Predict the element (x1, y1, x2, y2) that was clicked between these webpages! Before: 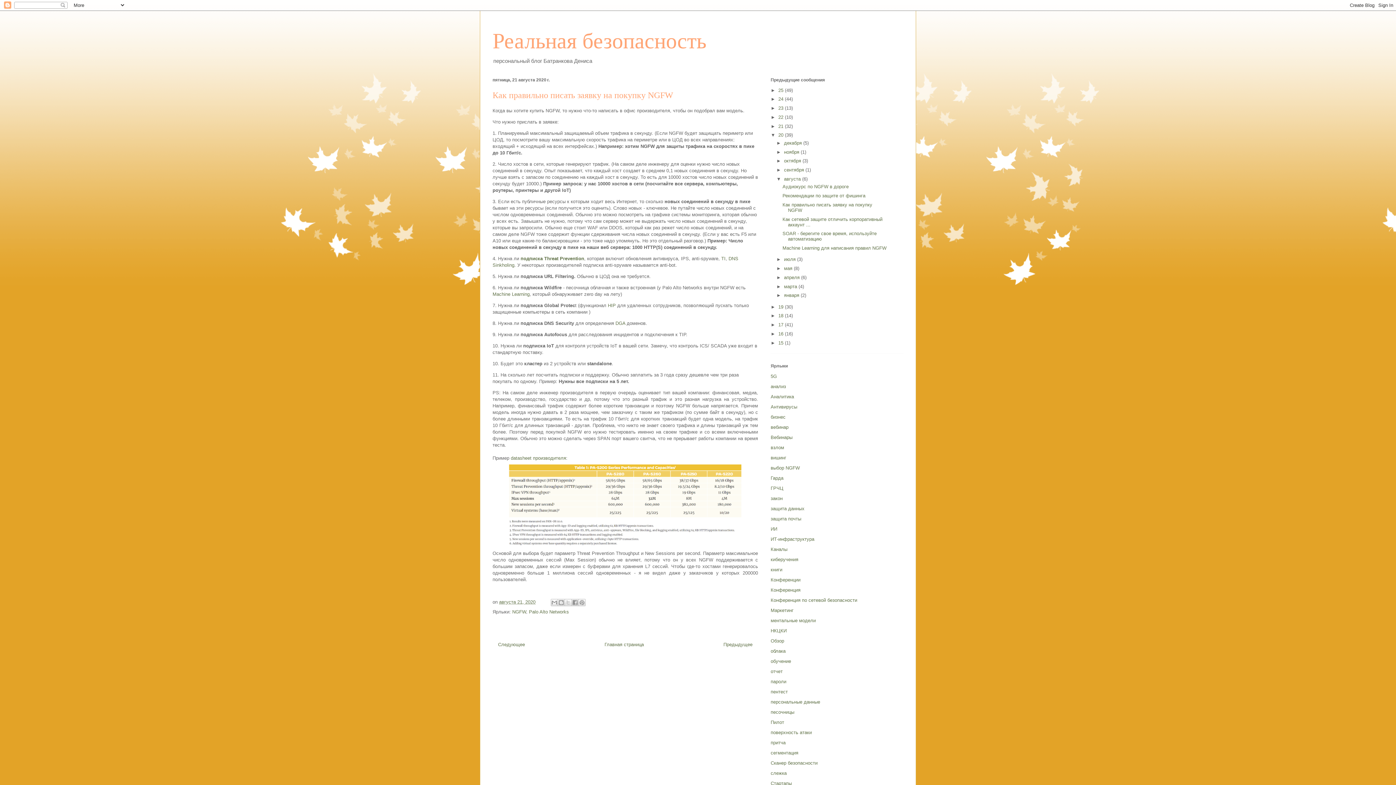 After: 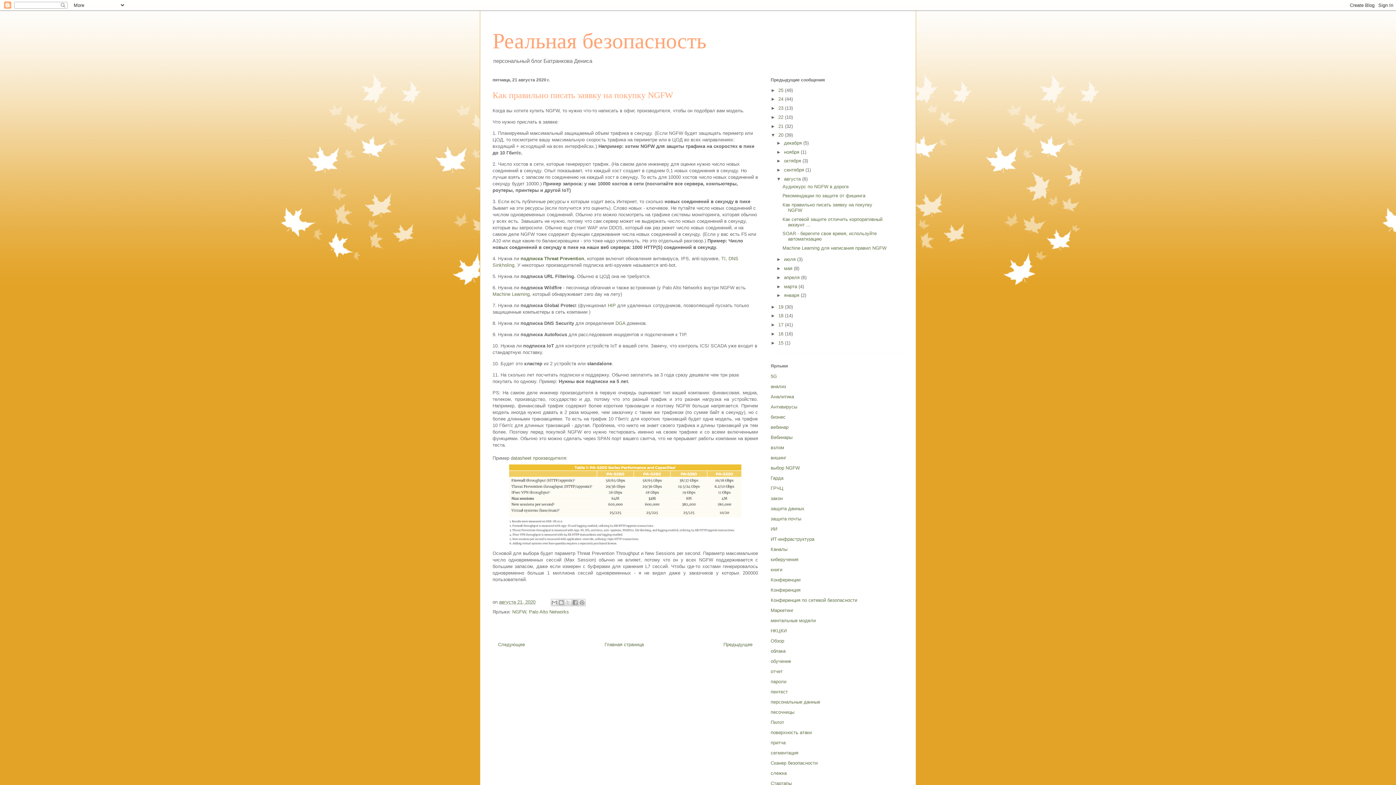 Action: label: Как правильно писать заявку на покупку NGFW bbox: (782, 202, 872, 213)